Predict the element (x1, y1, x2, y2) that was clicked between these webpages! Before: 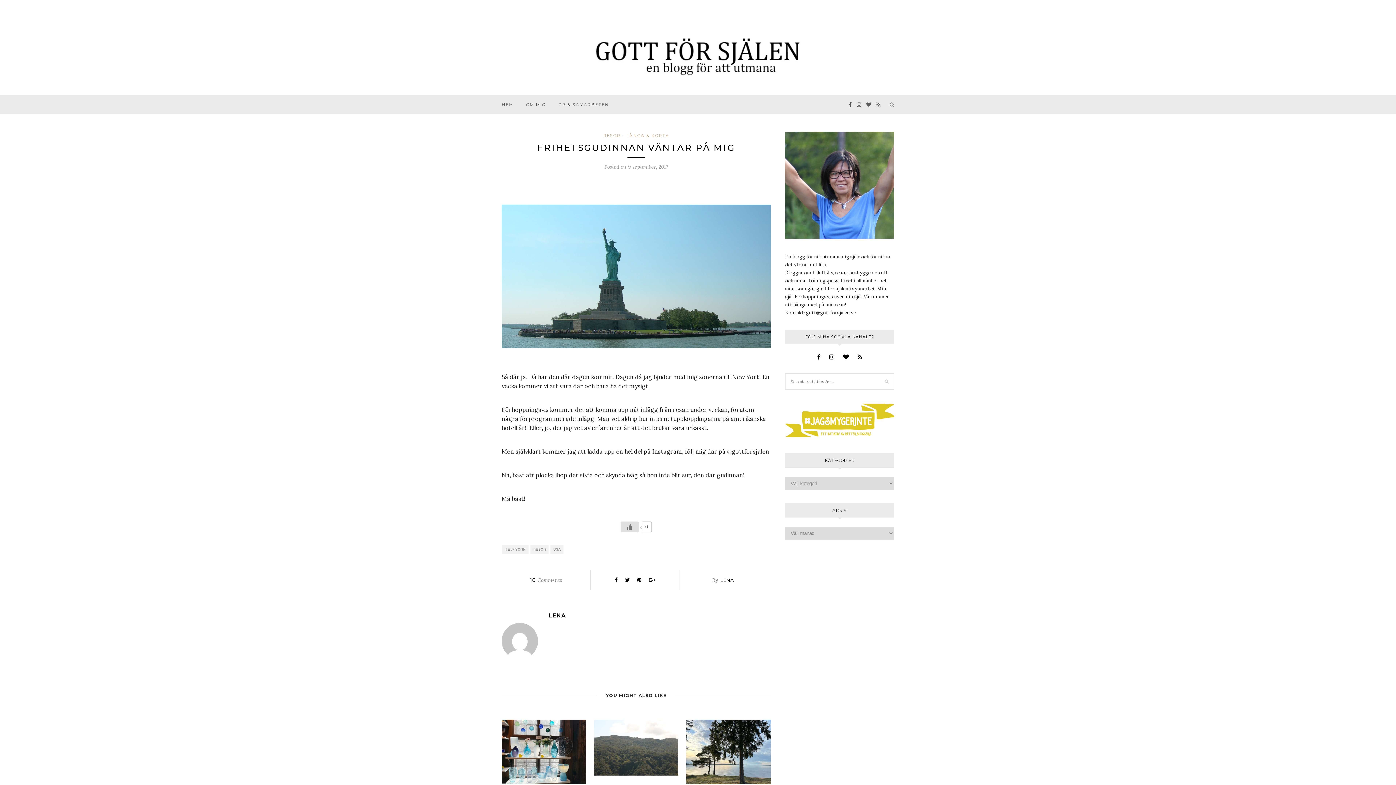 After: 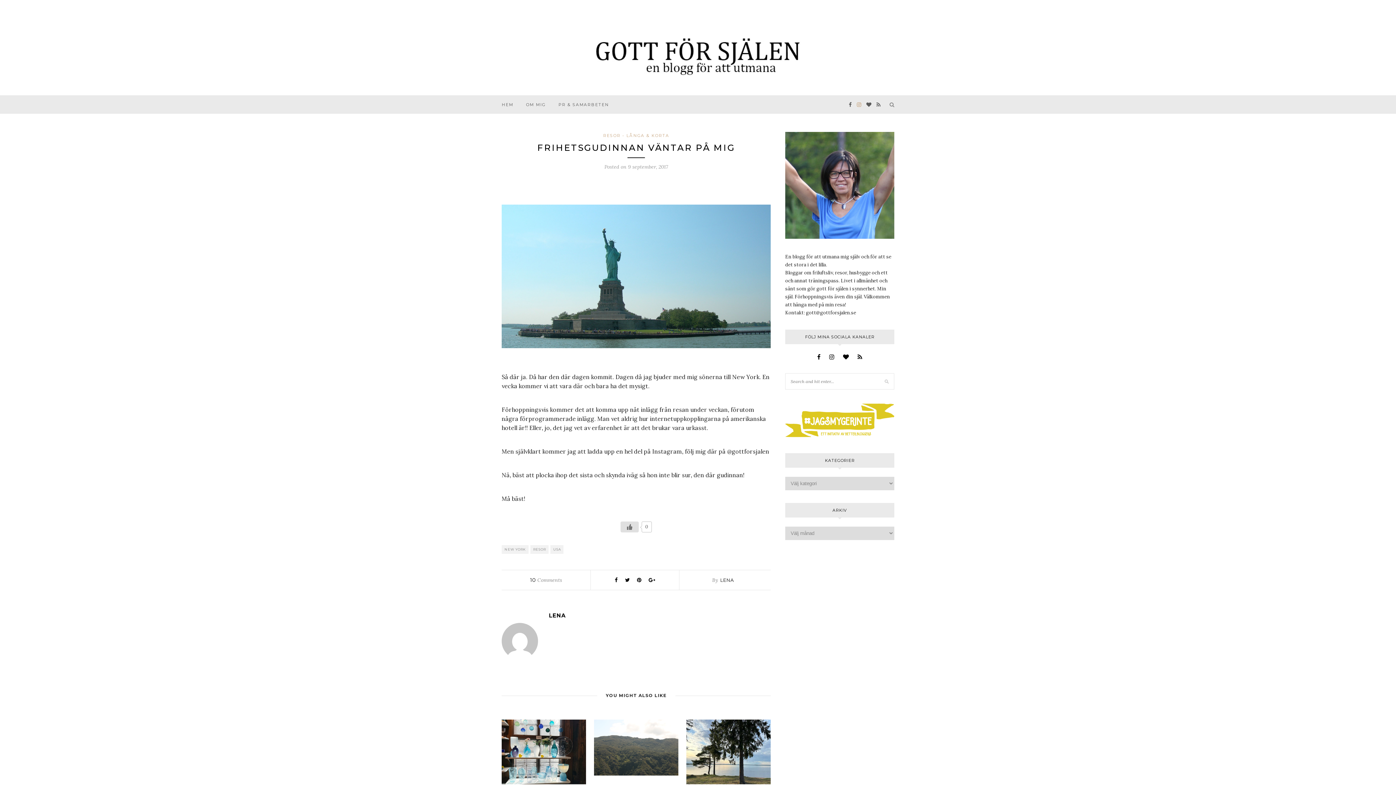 Action: bbox: (857, 95, 861, 113)